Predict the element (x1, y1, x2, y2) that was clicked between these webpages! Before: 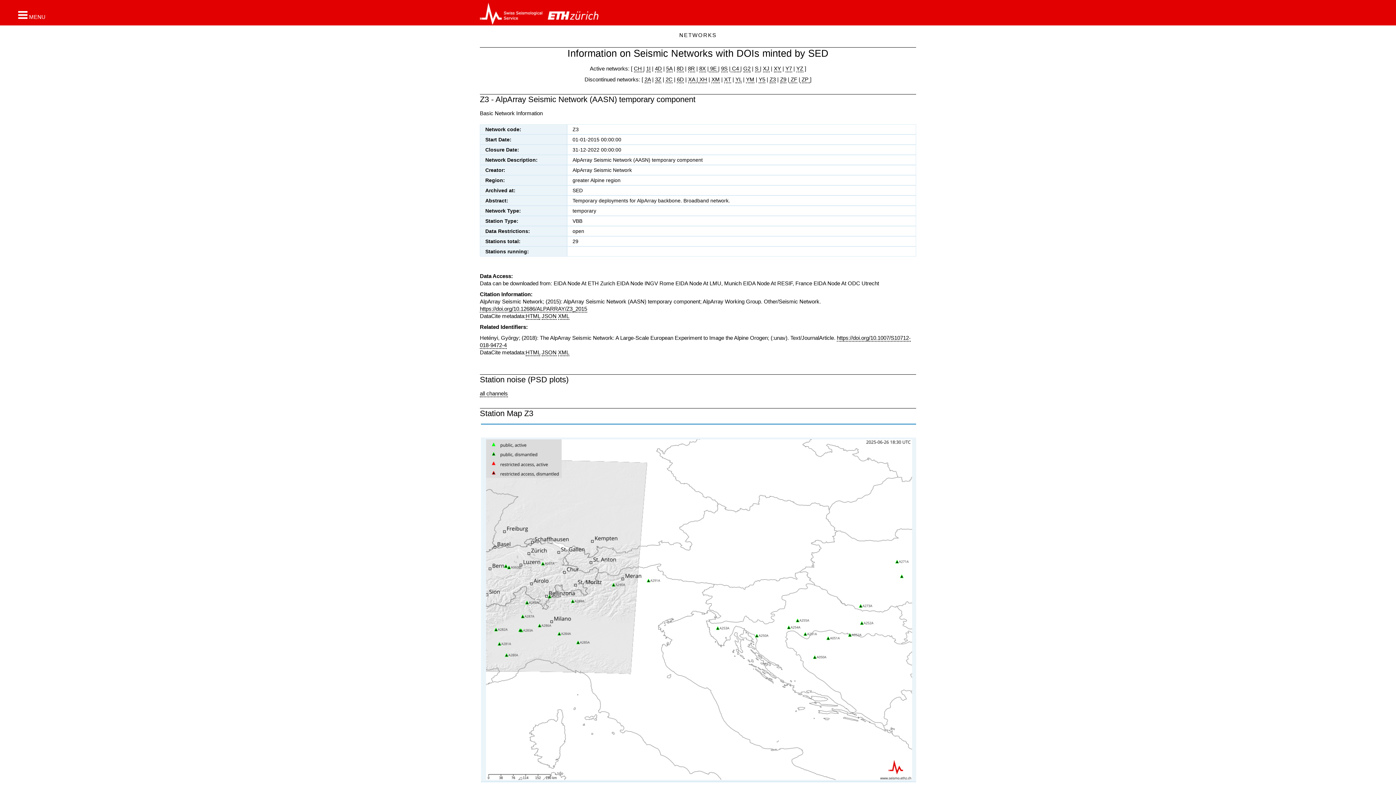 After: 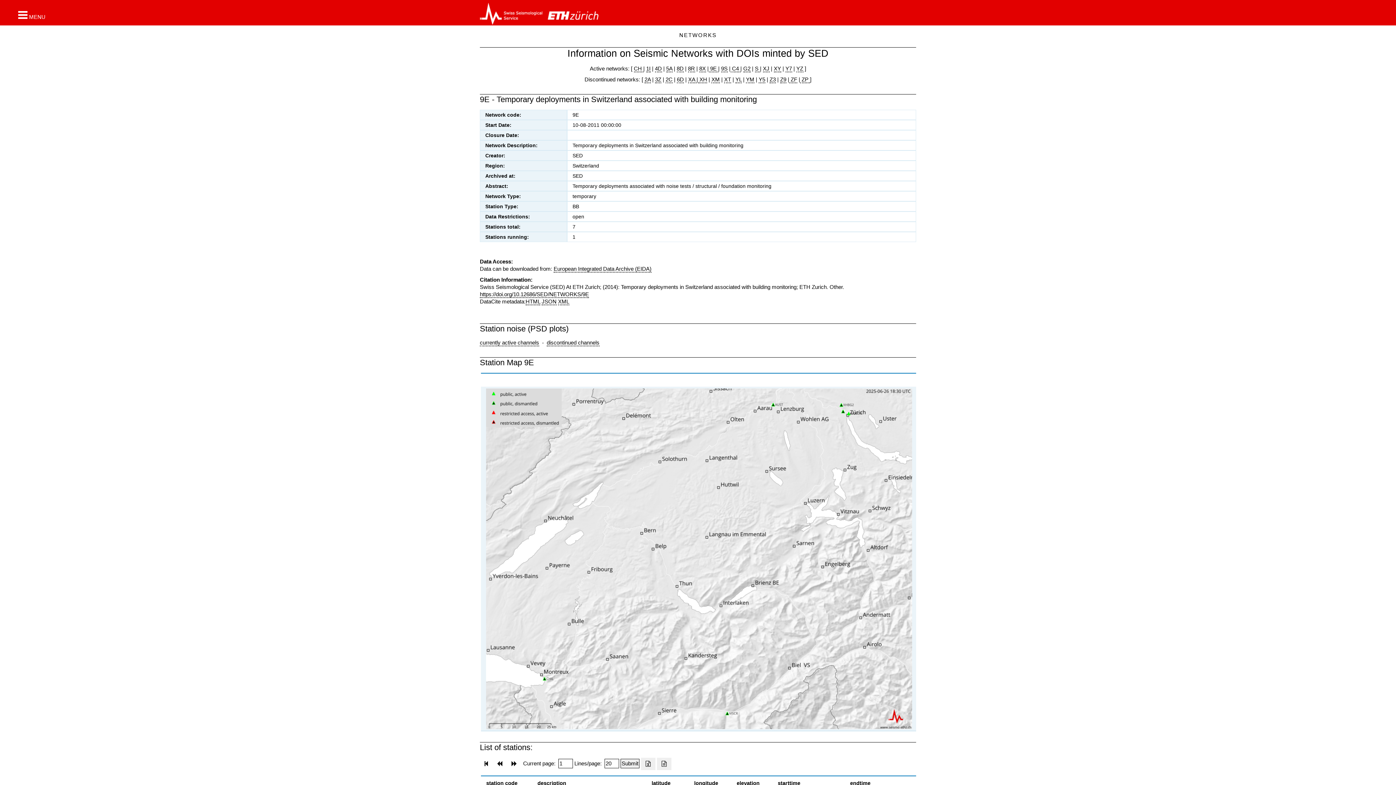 Action: label:  9E  bbox: (708, 65, 718, 72)